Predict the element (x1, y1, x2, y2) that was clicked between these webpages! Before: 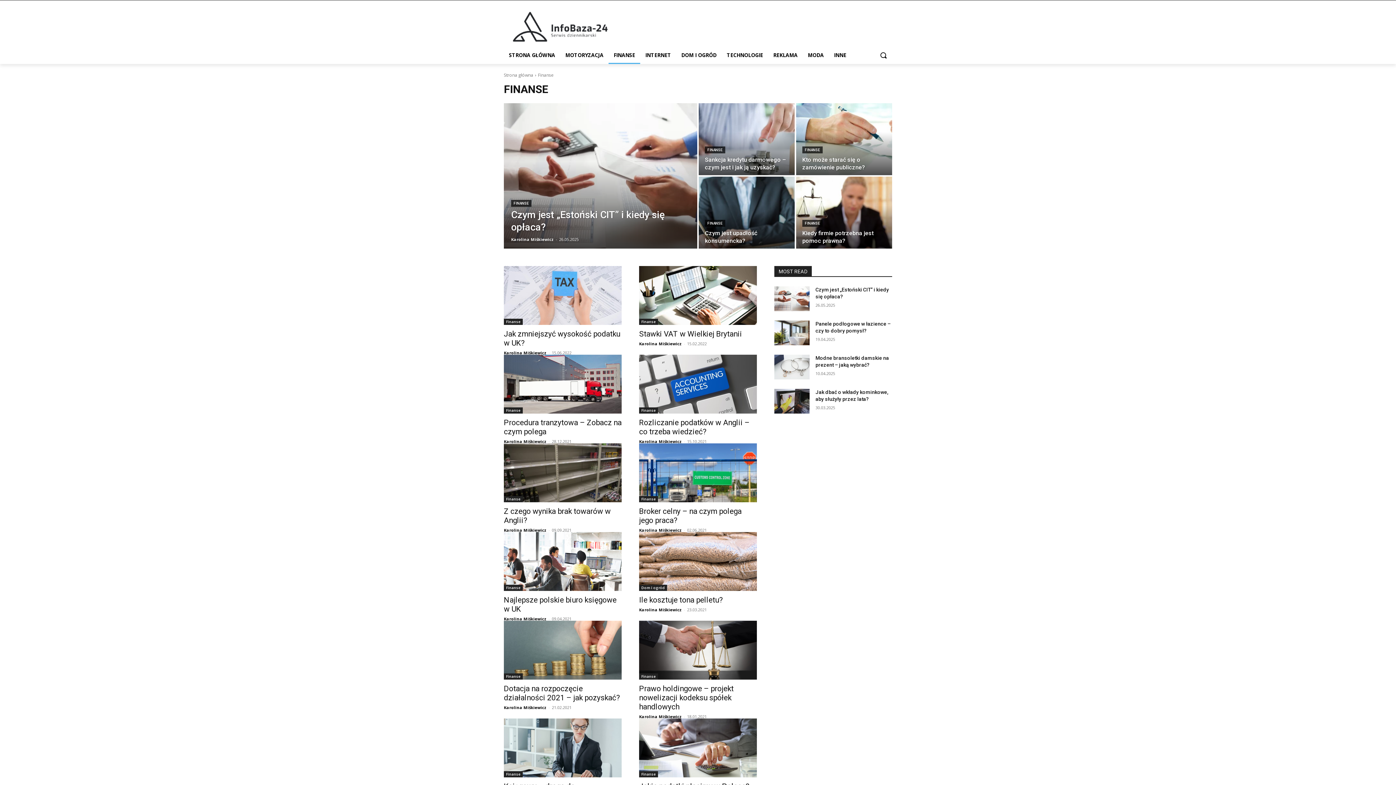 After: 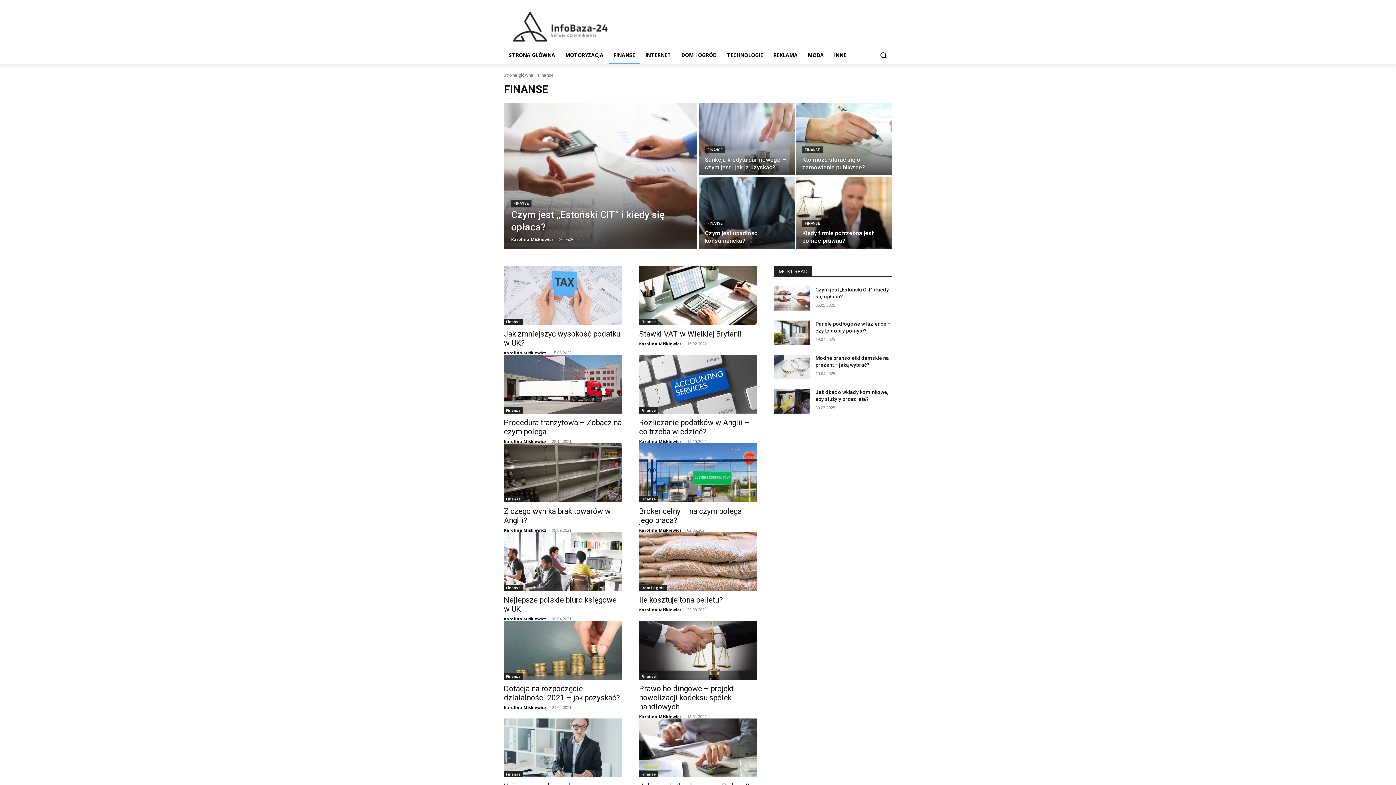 Action: bbox: (639, 496, 658, 502) label: Finanse